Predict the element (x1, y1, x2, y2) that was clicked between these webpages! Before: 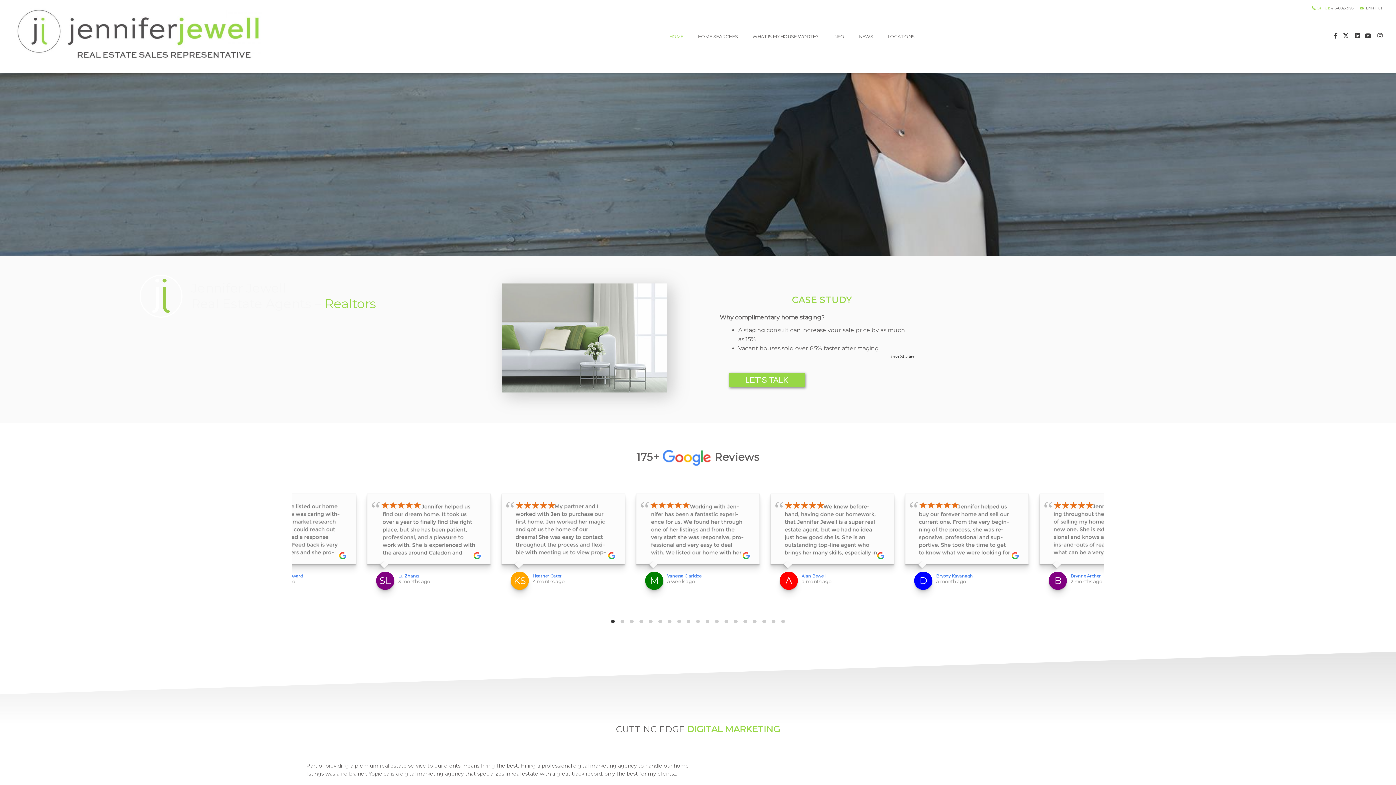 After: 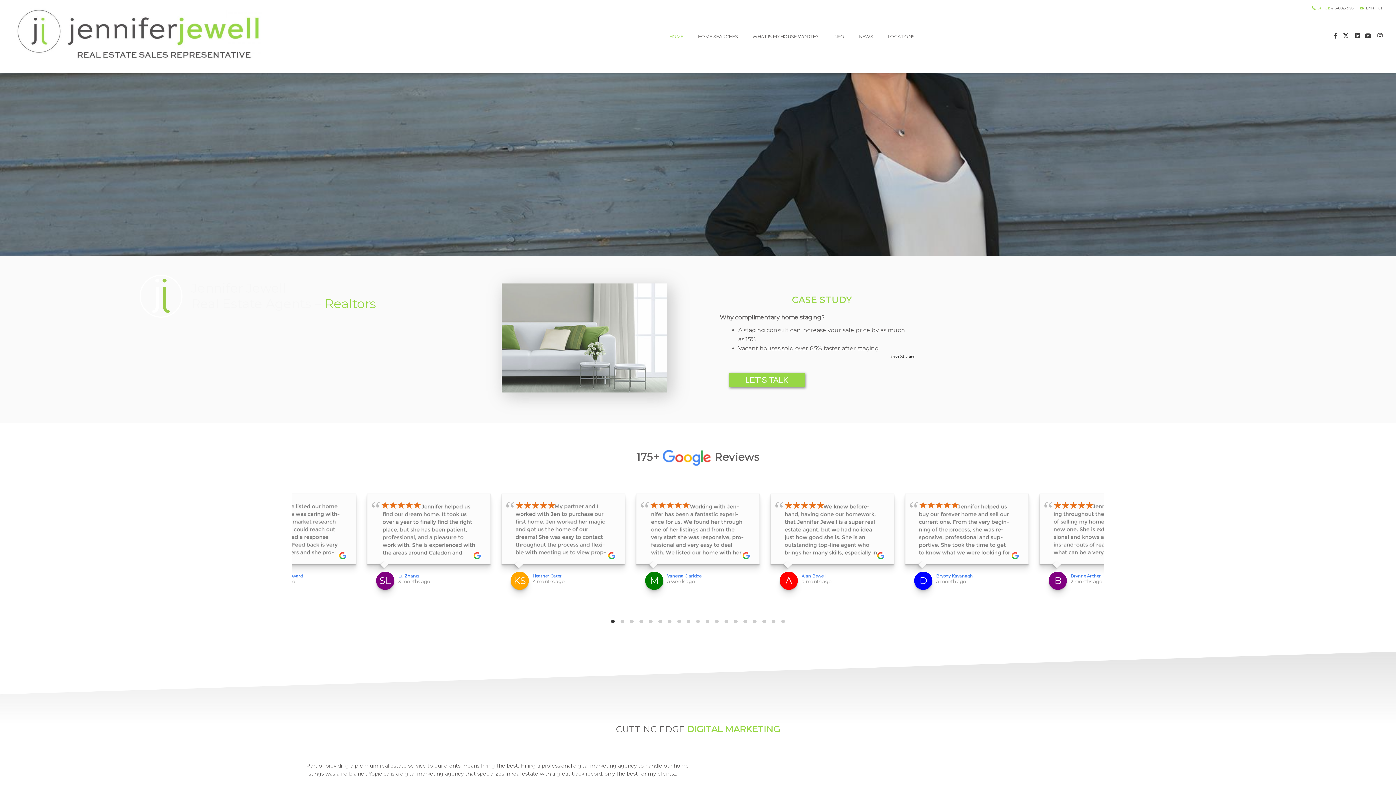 Action: bbox: (1330, 5, 1354, 10) label:  416-602-3195 